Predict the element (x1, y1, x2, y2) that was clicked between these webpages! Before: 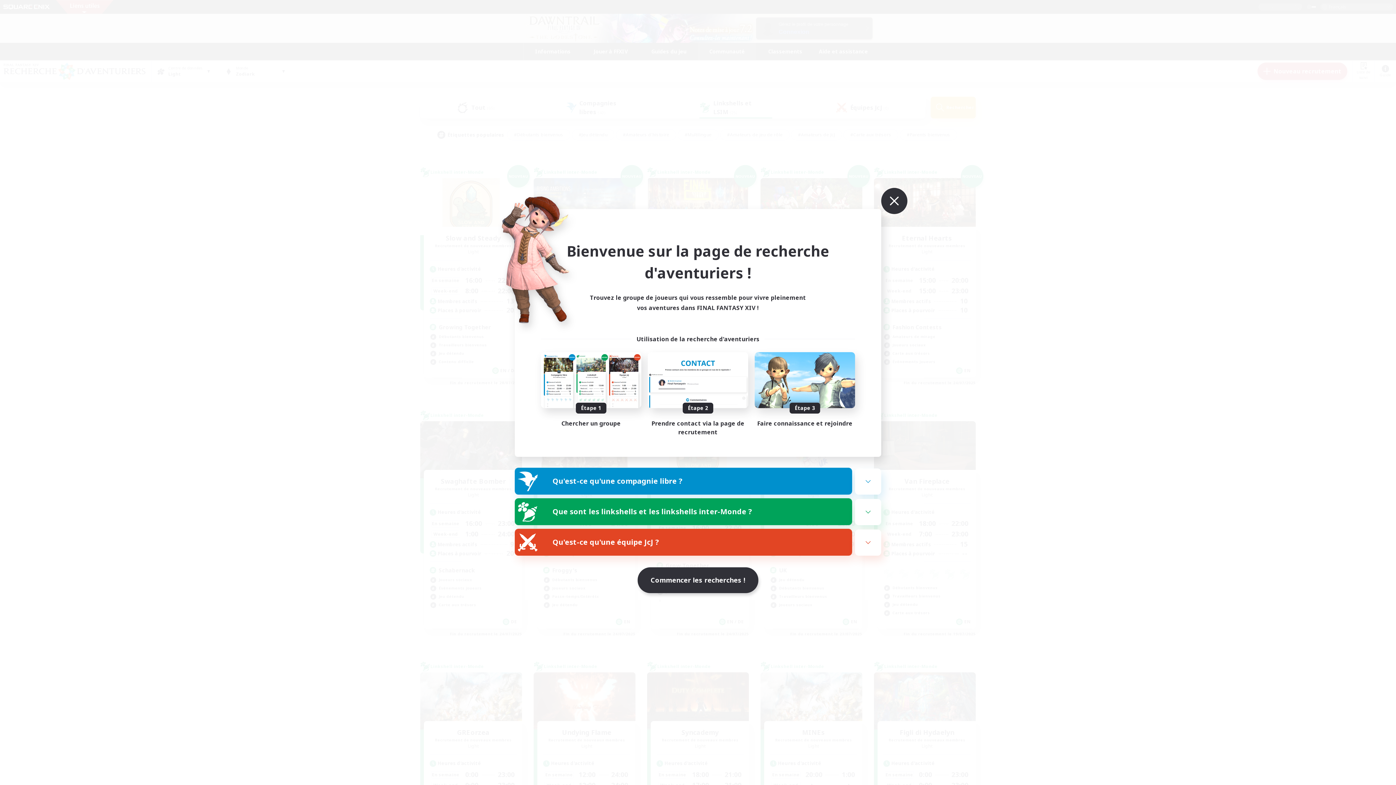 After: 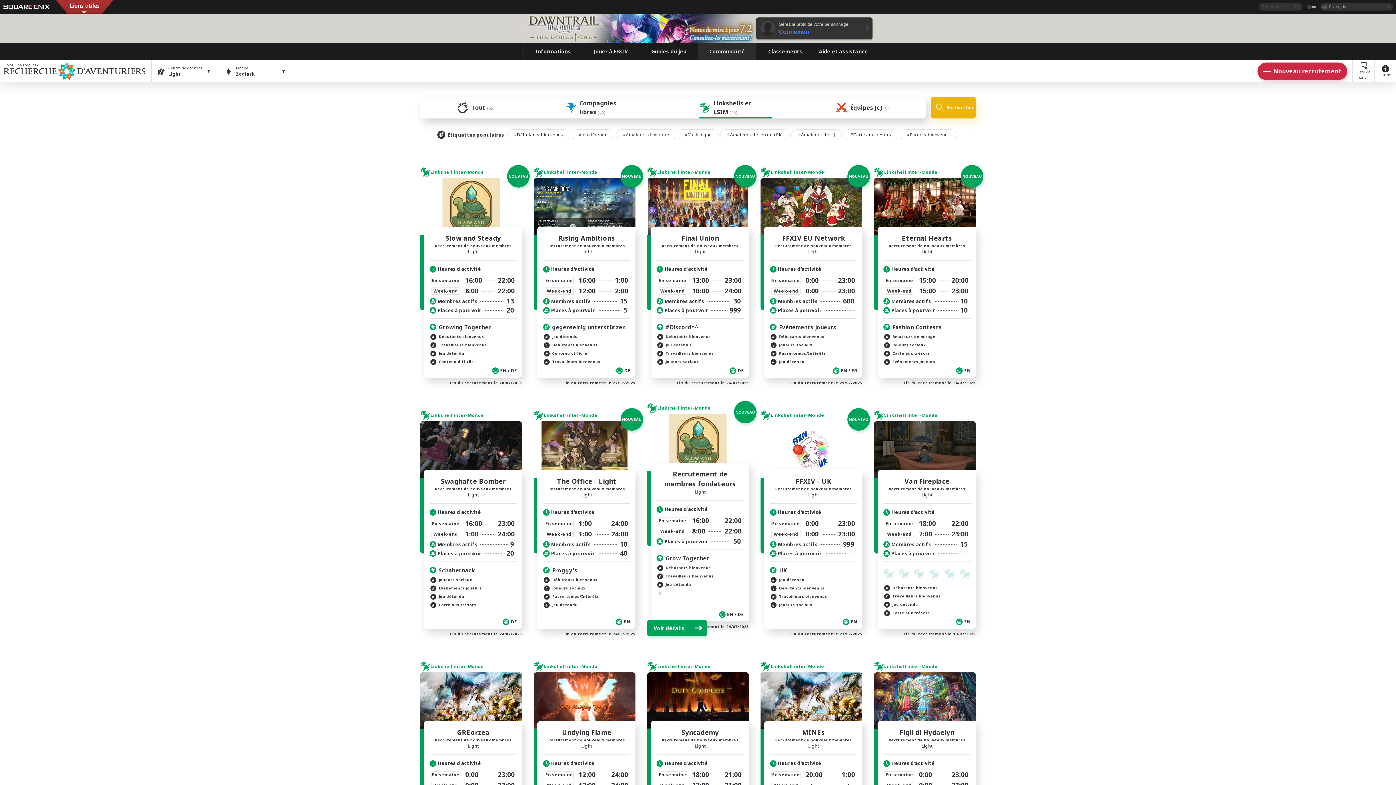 Action: bbox: (637, 567, 758, 593) label: Commencer les recherches !